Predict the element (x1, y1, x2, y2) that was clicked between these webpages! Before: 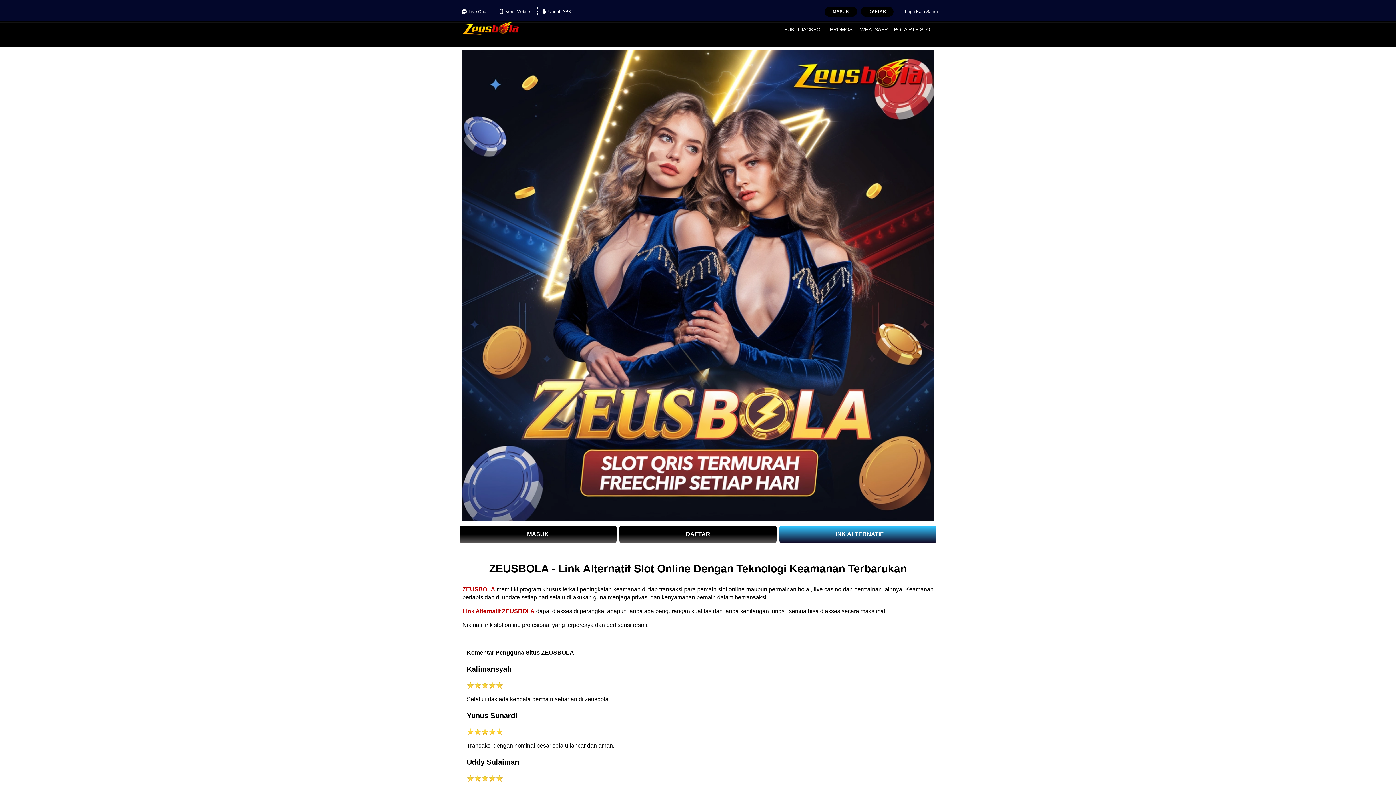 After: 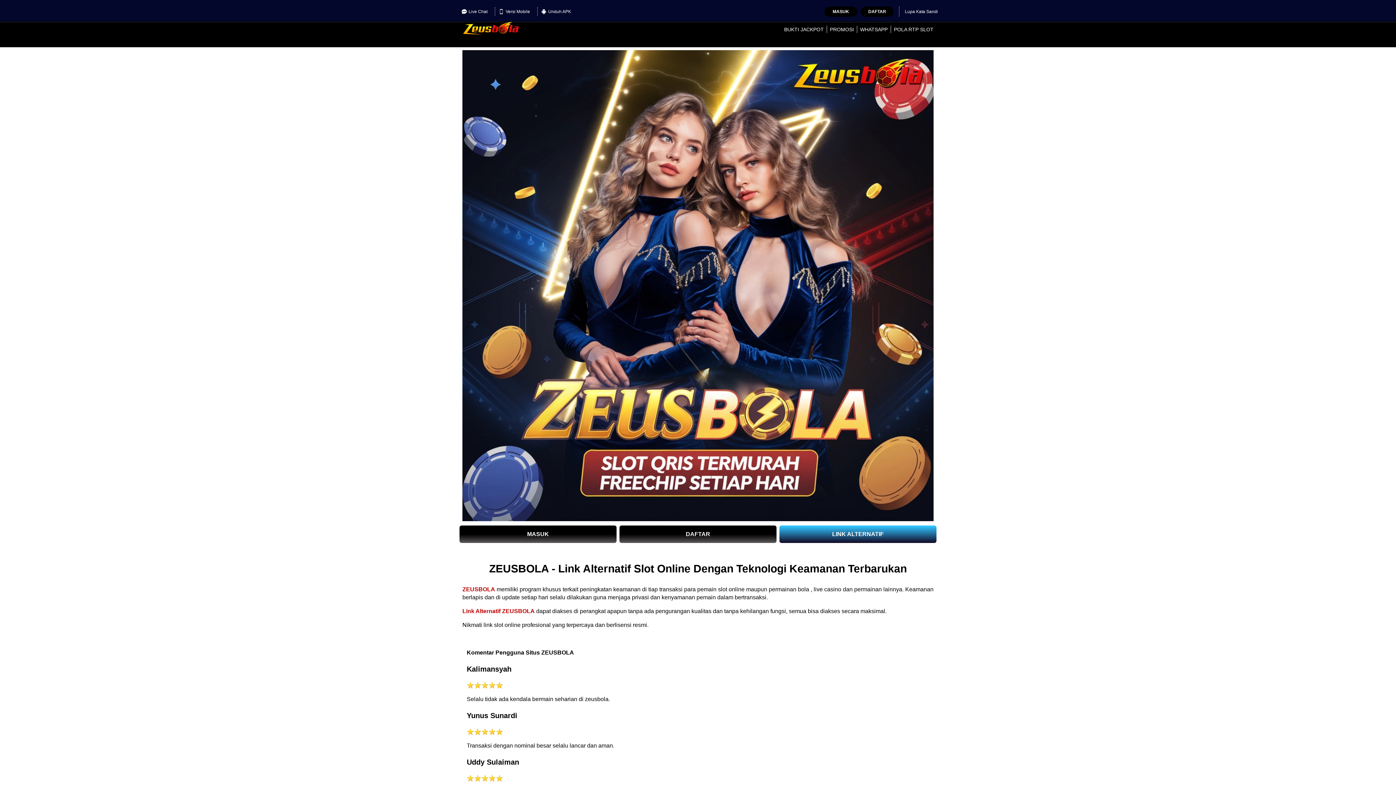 Action: bbox: (495, 7, 533, 16) label: Versi Mobile